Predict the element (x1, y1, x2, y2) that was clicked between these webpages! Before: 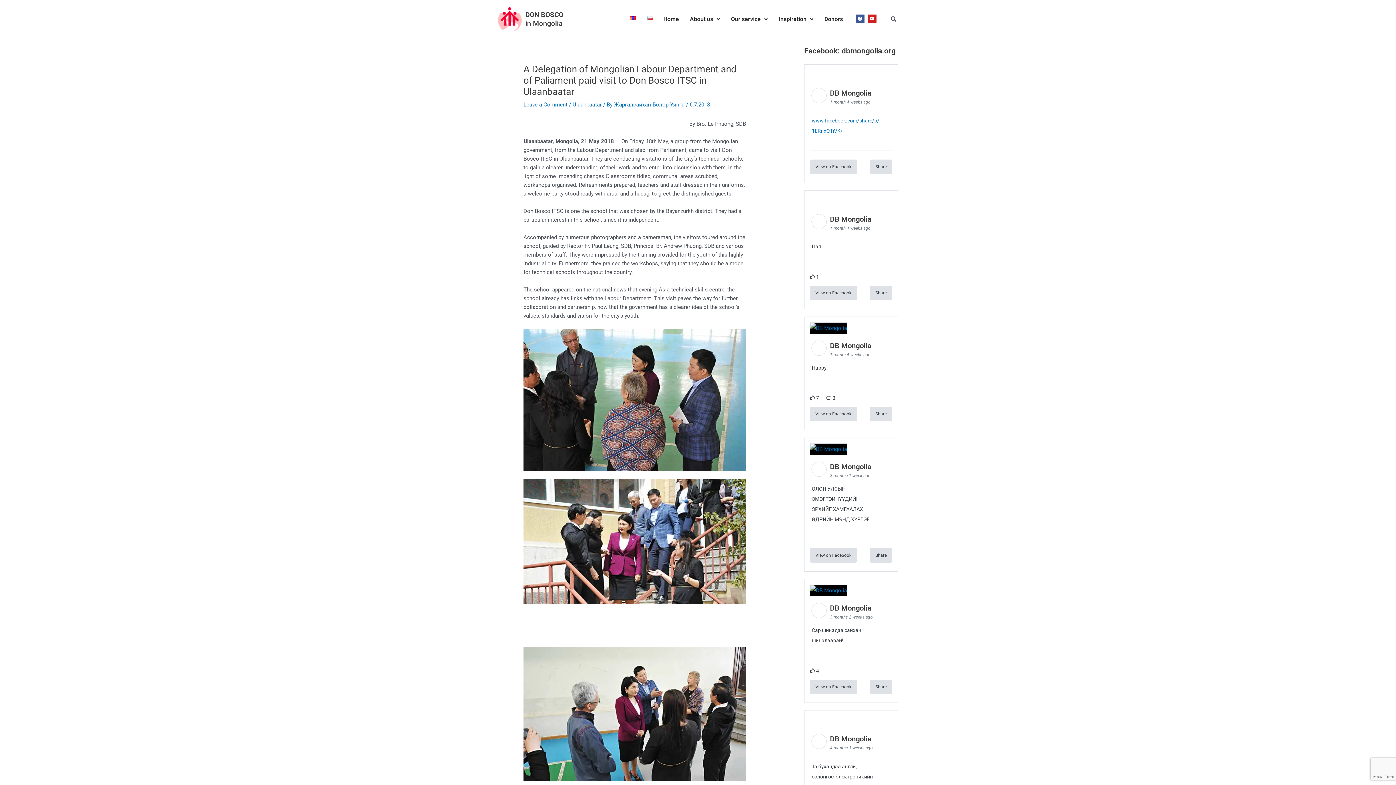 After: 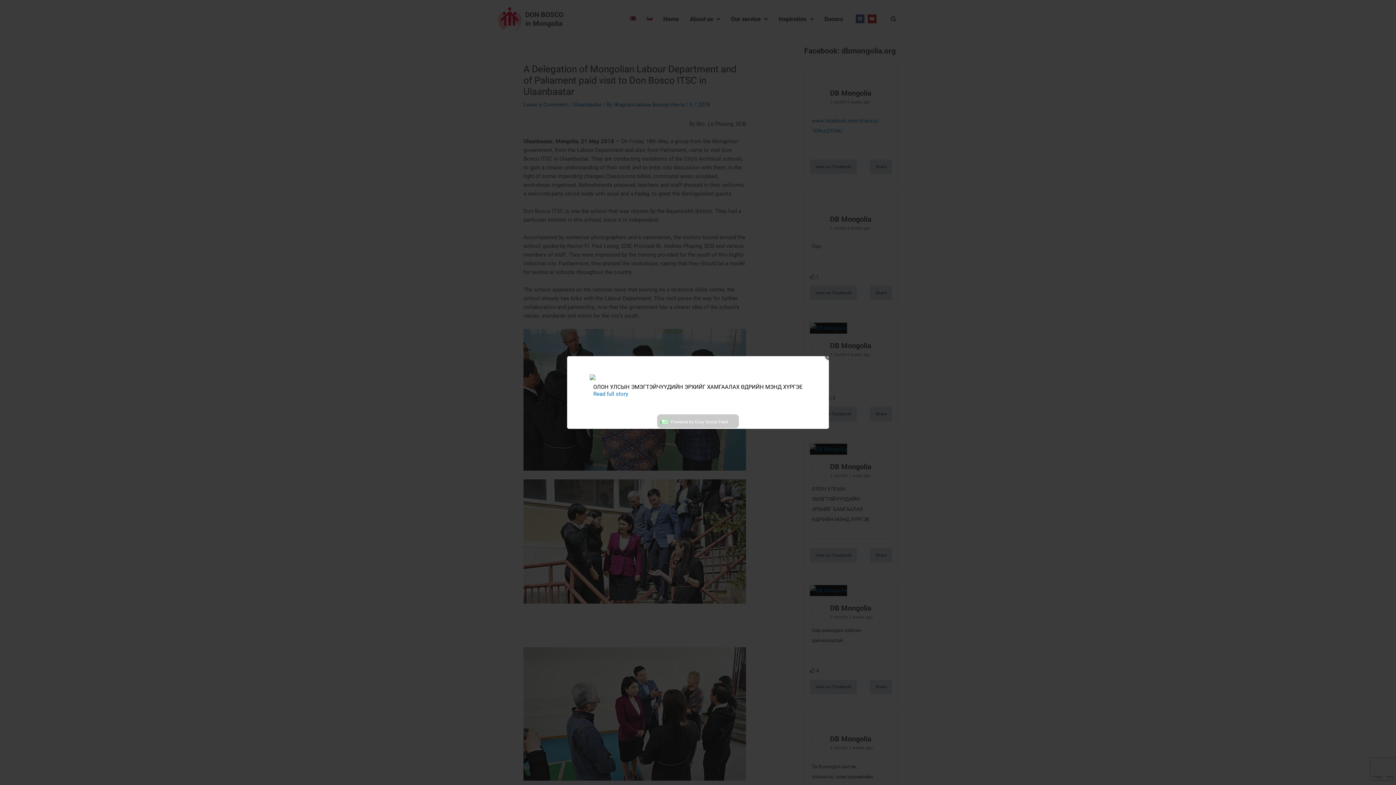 Action: bbox: (810, 443, 881, 454)